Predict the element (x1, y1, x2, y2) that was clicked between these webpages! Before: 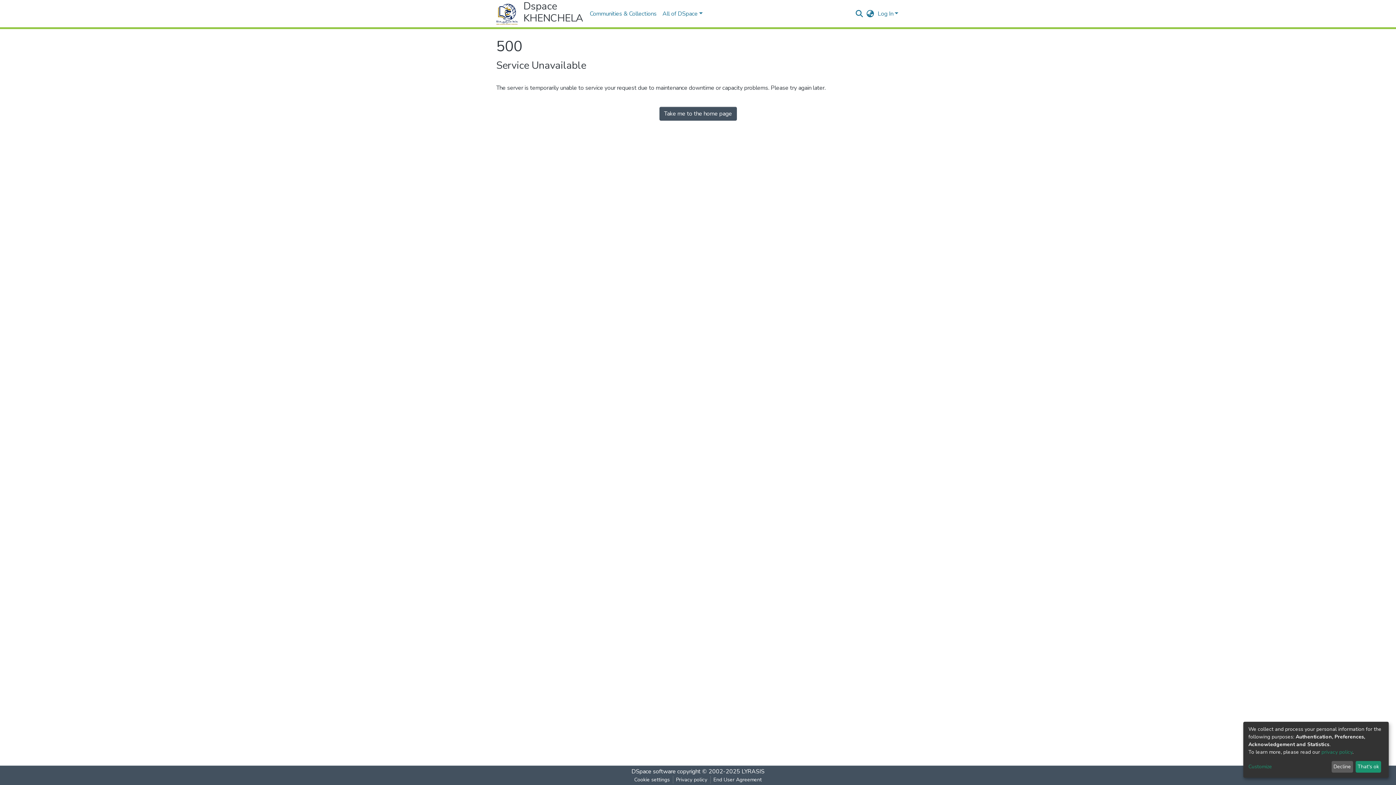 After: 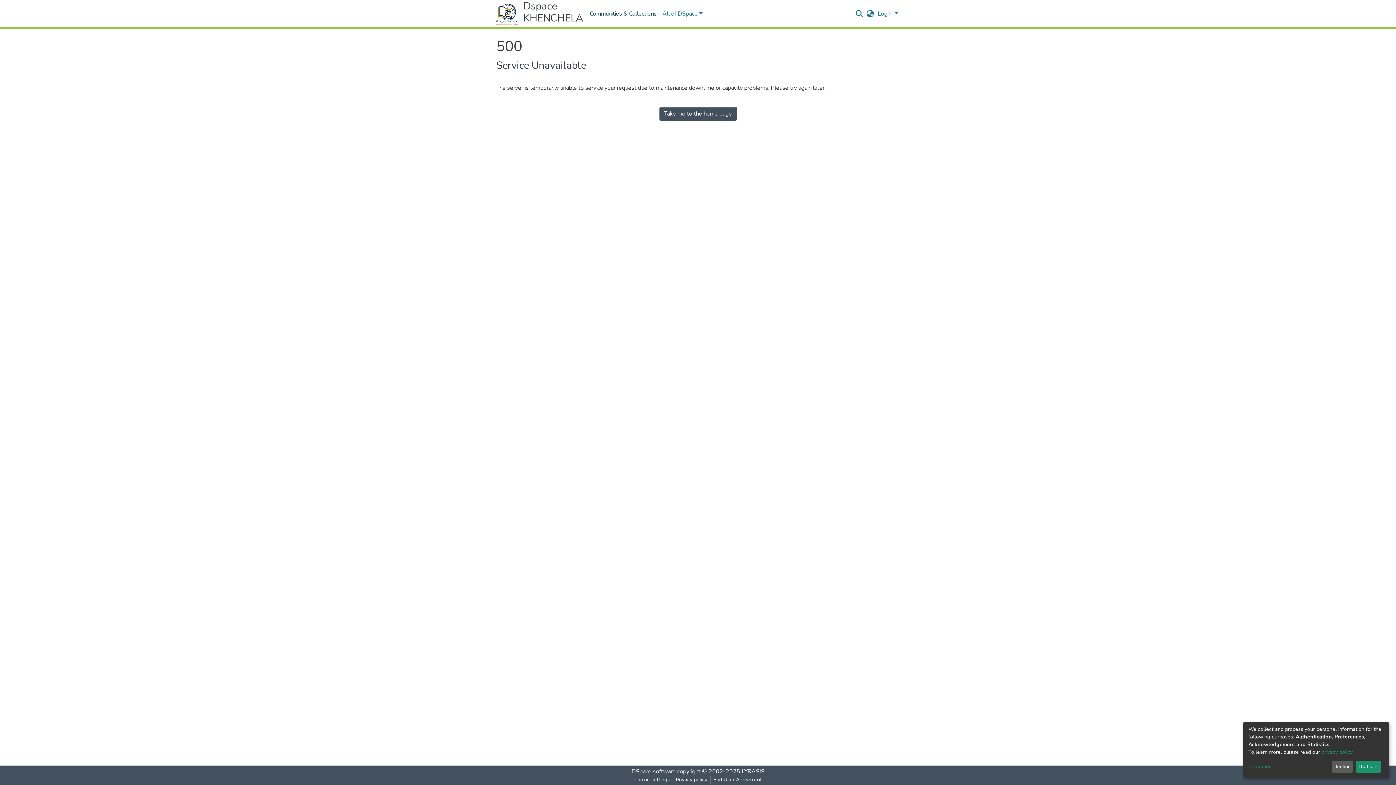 Action: bbox: (586, 6, 659, 21) label: Communities & Collections